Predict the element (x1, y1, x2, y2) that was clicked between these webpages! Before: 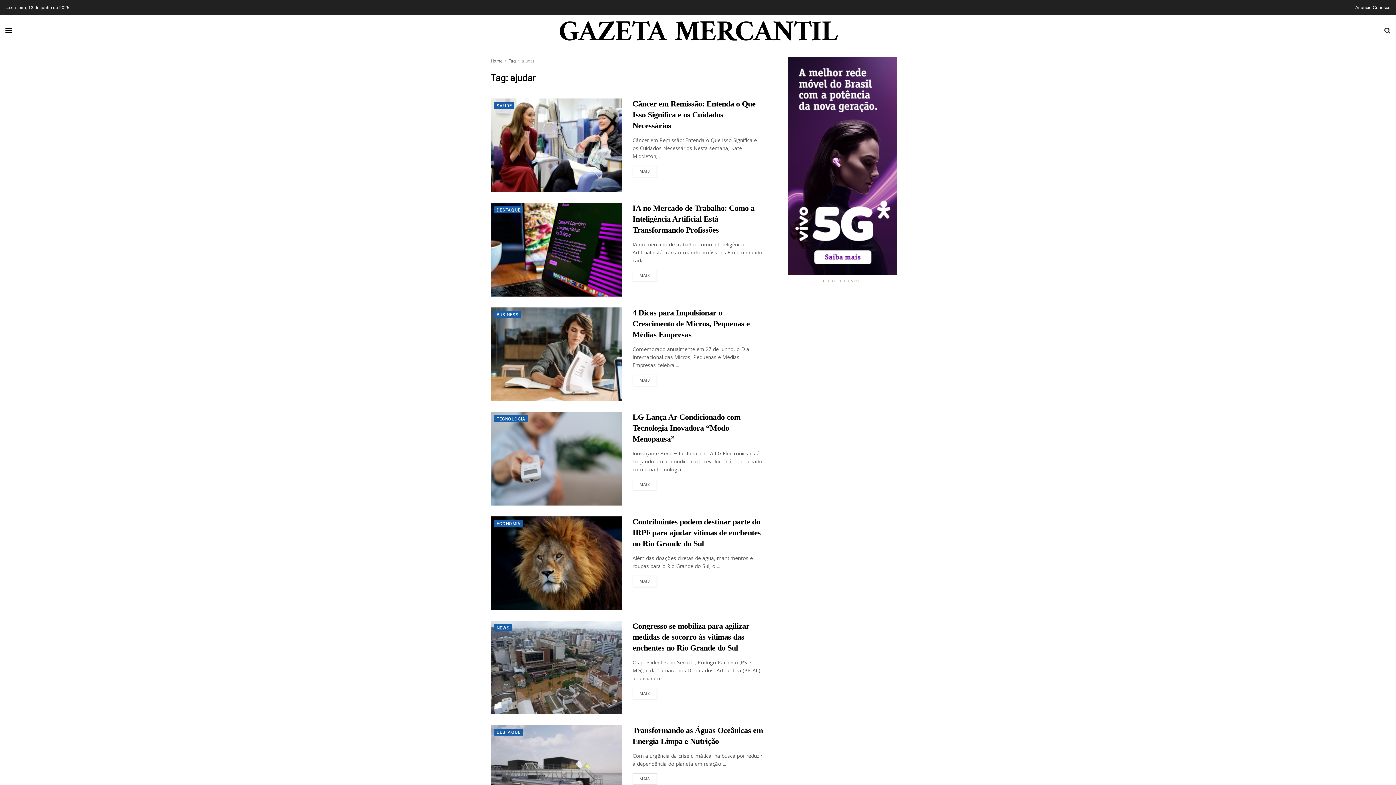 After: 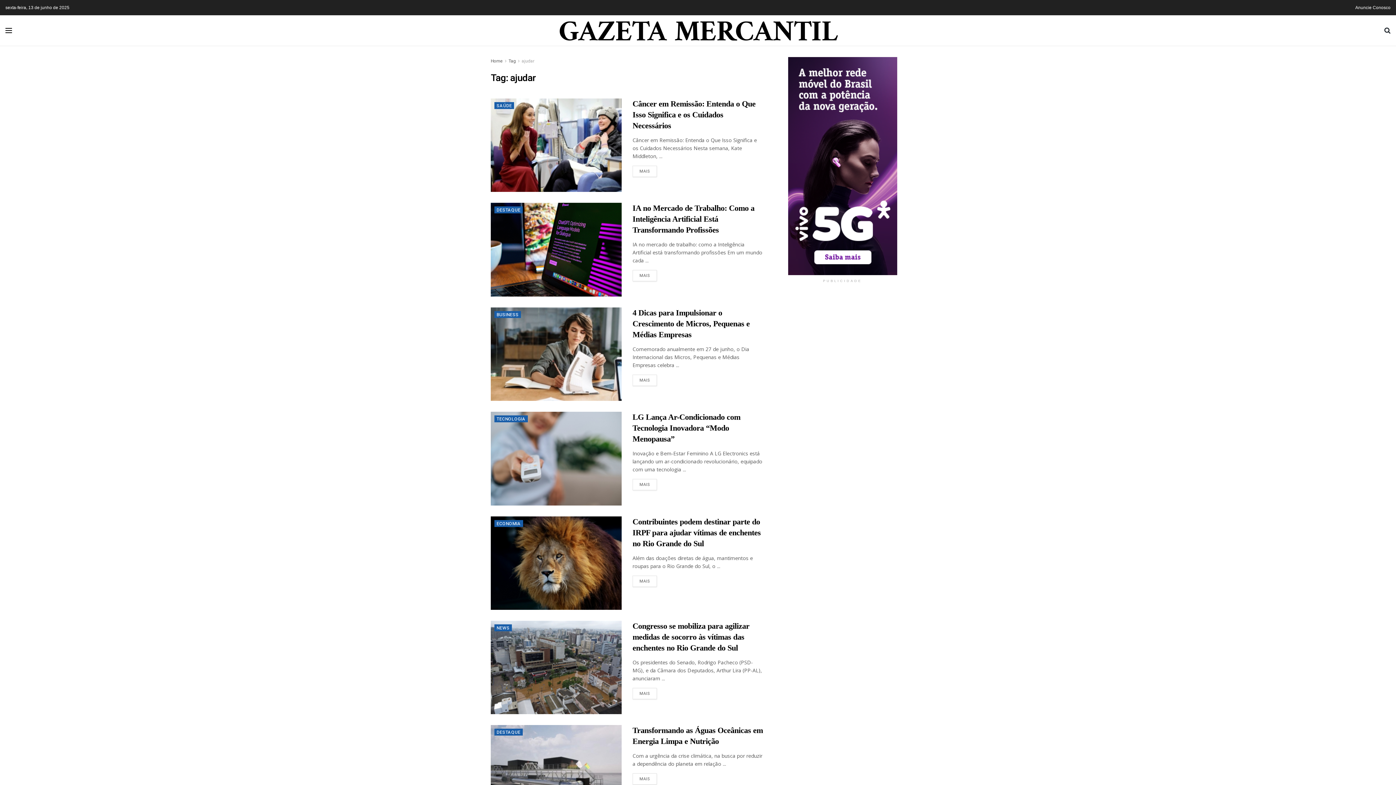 Action: label: Visit advertisement link bbox: (780, 57, 905, 275)